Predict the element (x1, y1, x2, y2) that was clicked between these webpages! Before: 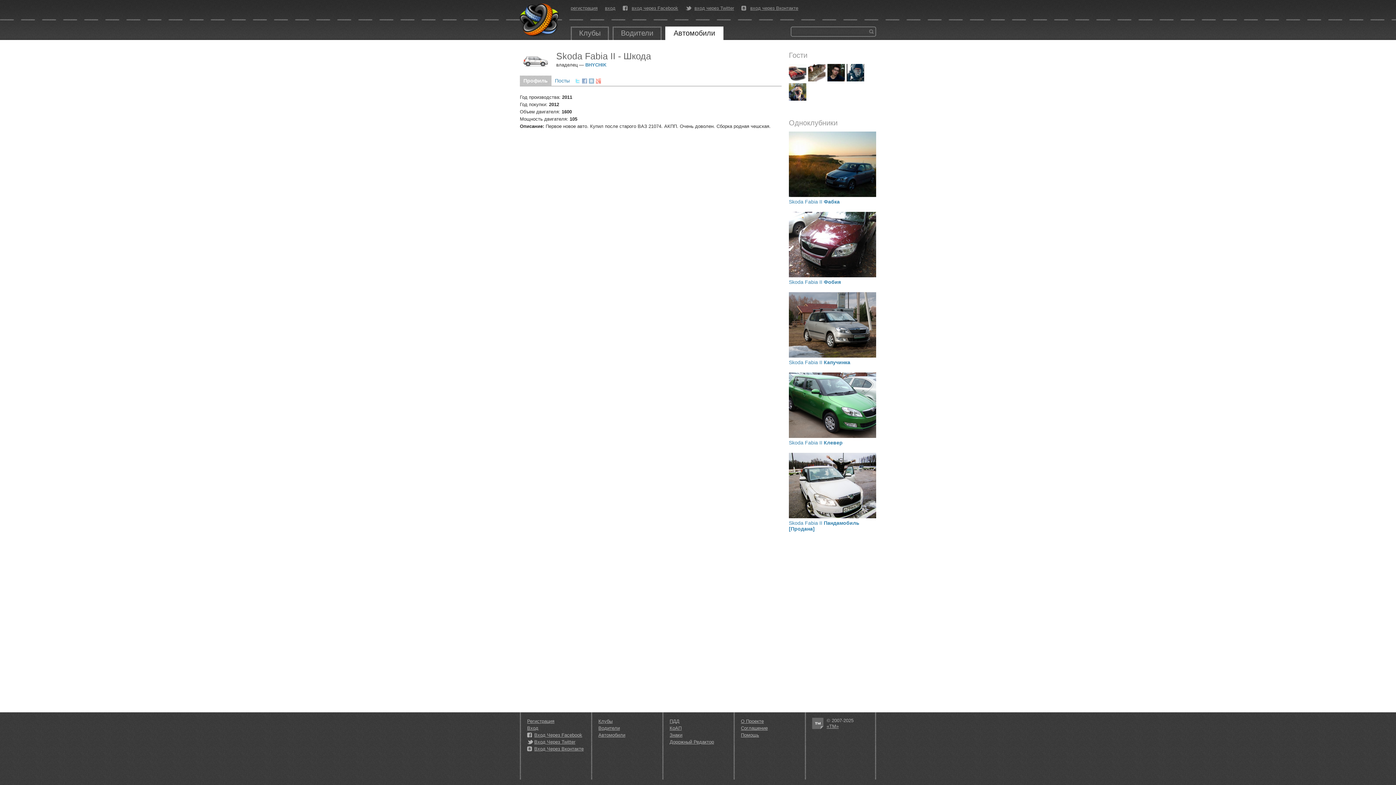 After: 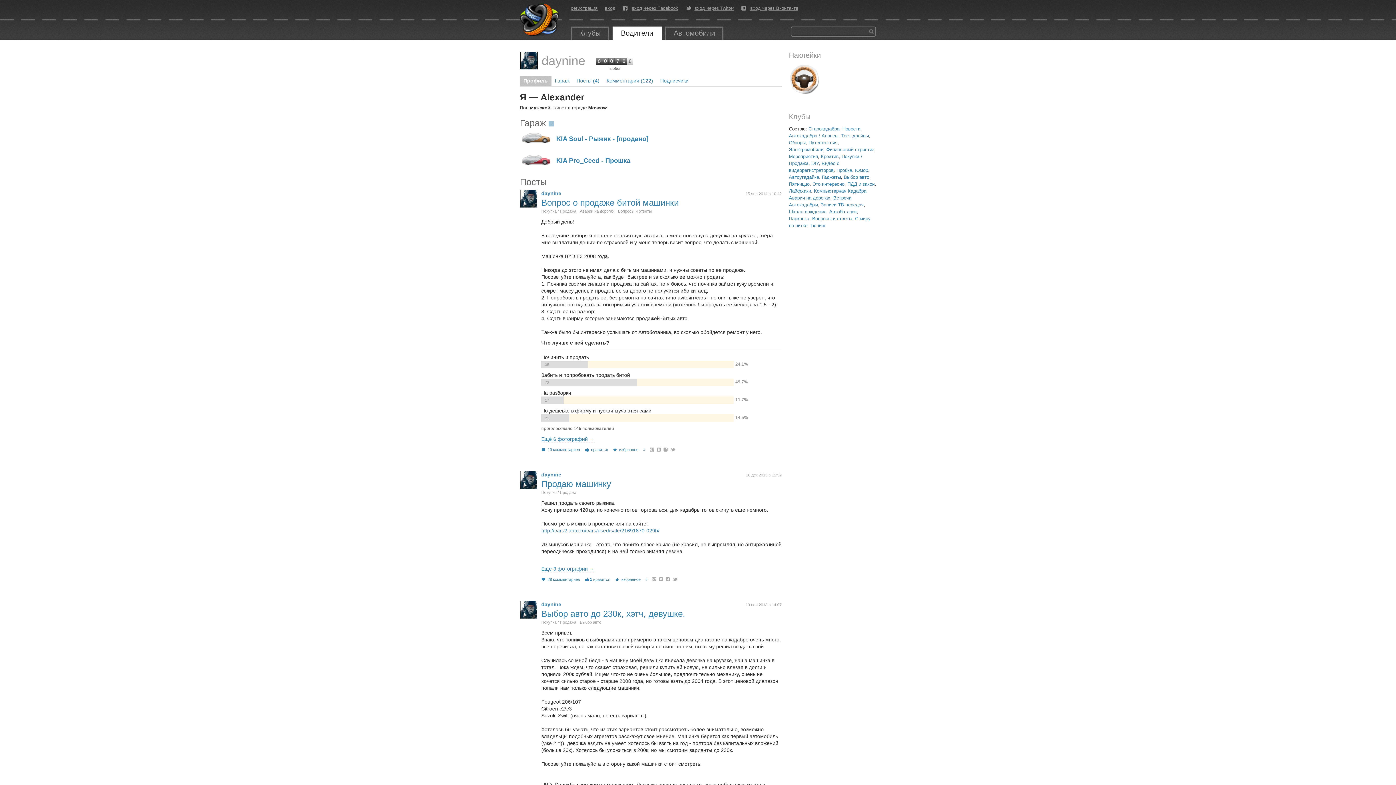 Action: bbox: (846, 64, 864, 81)